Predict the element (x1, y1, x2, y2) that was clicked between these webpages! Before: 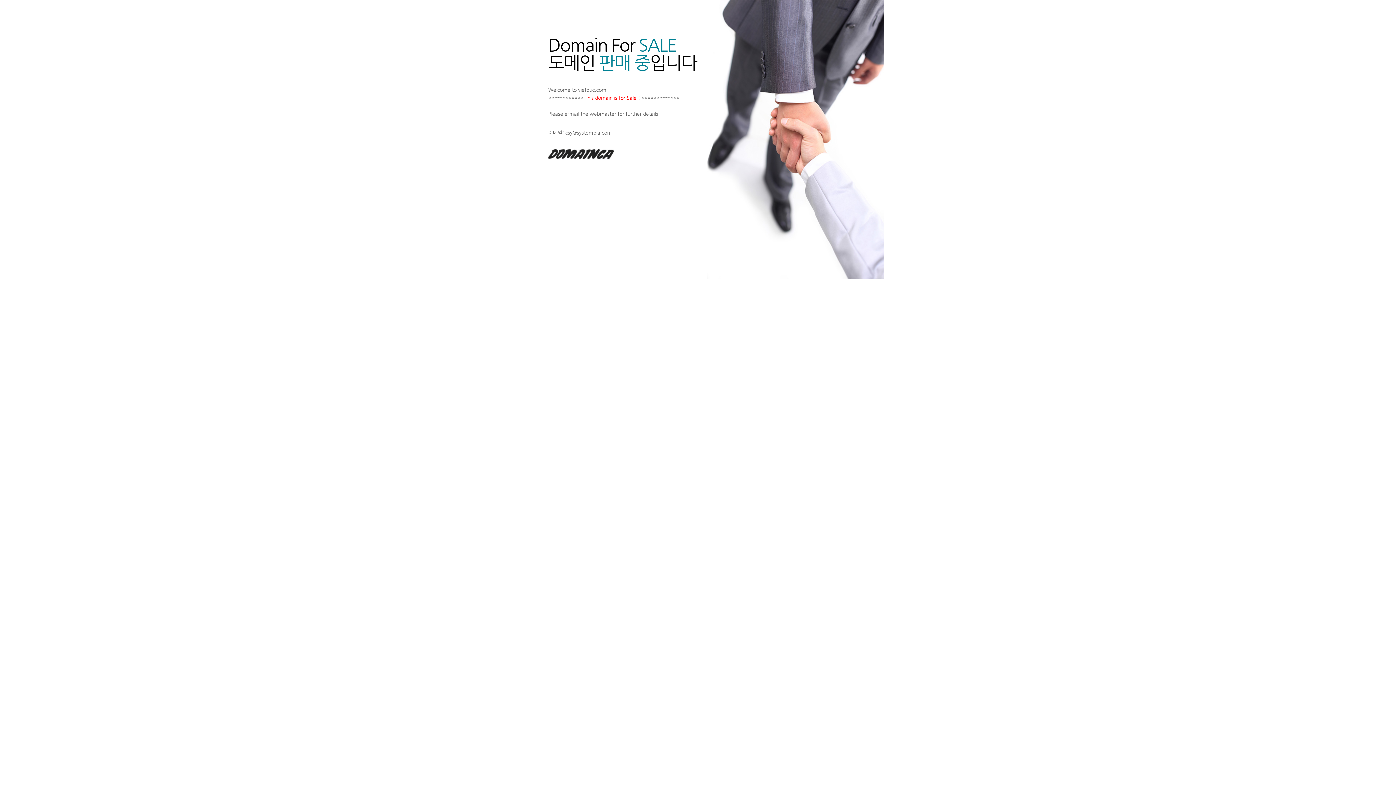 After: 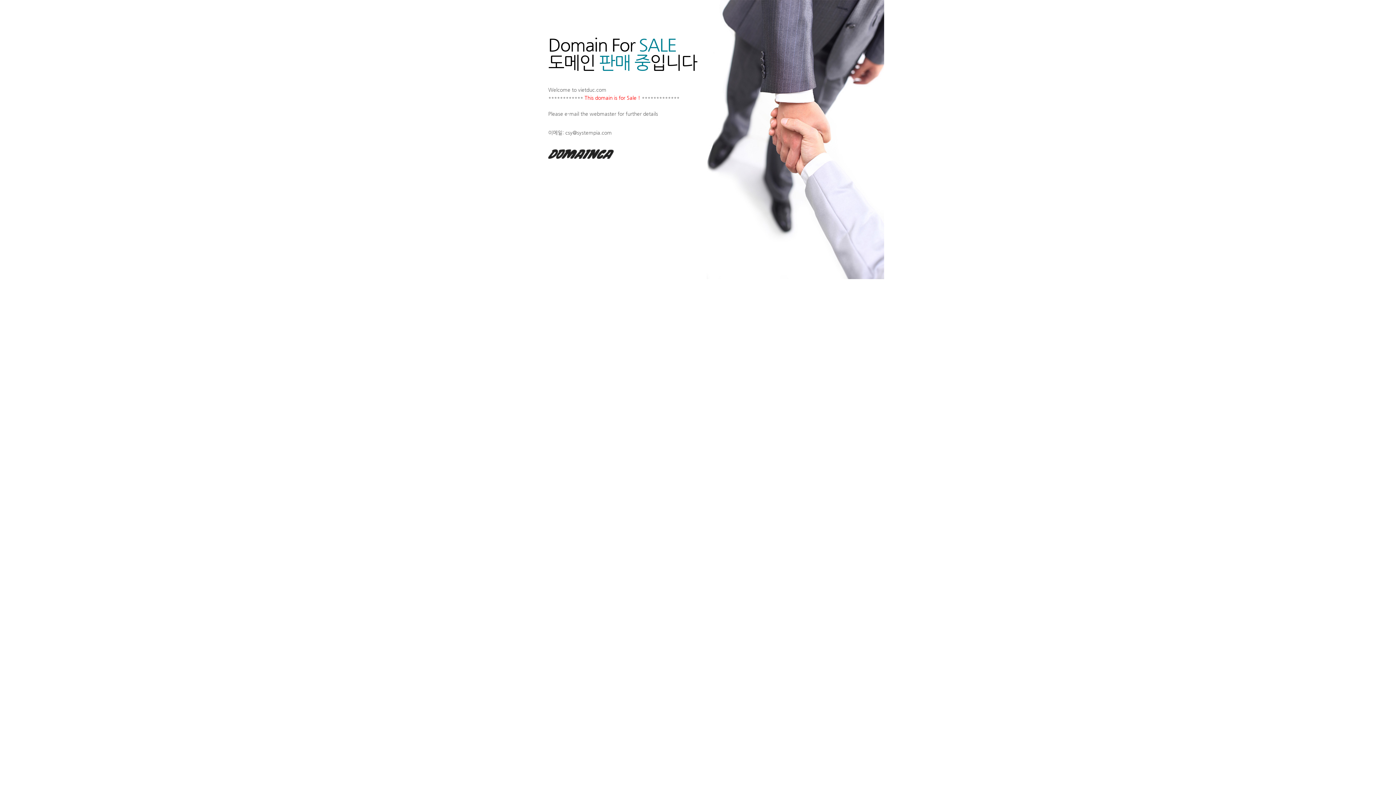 Action: bbox: (548, 154, 613, 160)